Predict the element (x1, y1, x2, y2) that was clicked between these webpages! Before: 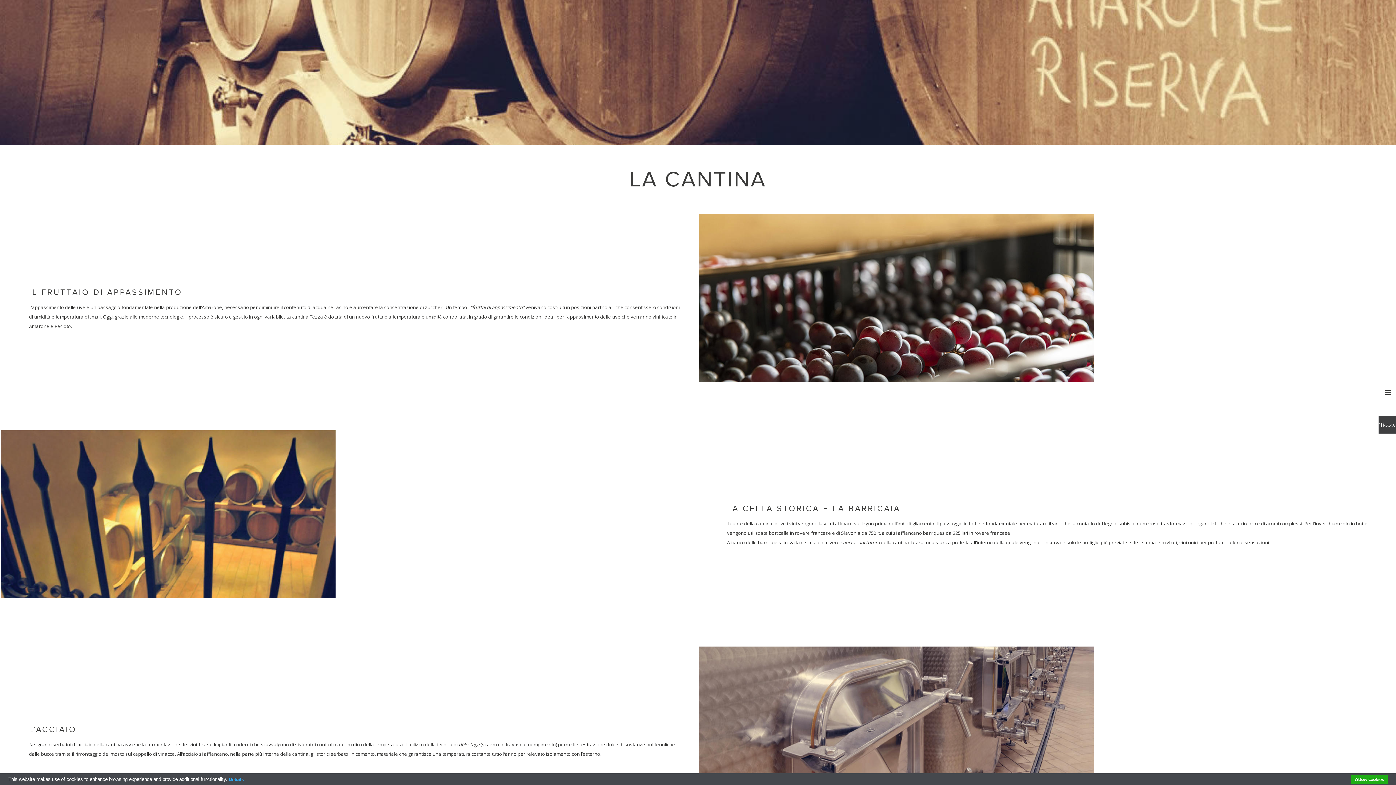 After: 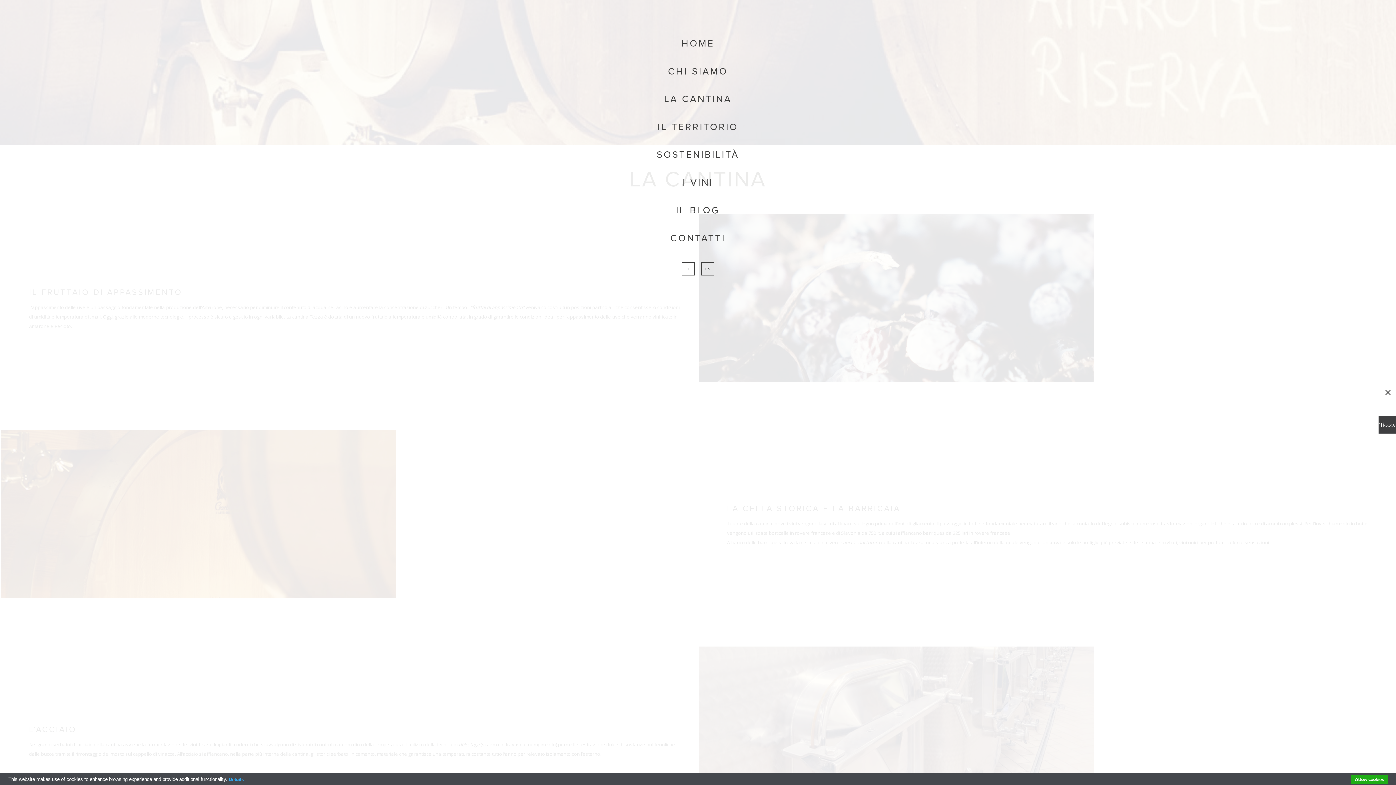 Action: bbox: (1378, 383, 1396, 401)